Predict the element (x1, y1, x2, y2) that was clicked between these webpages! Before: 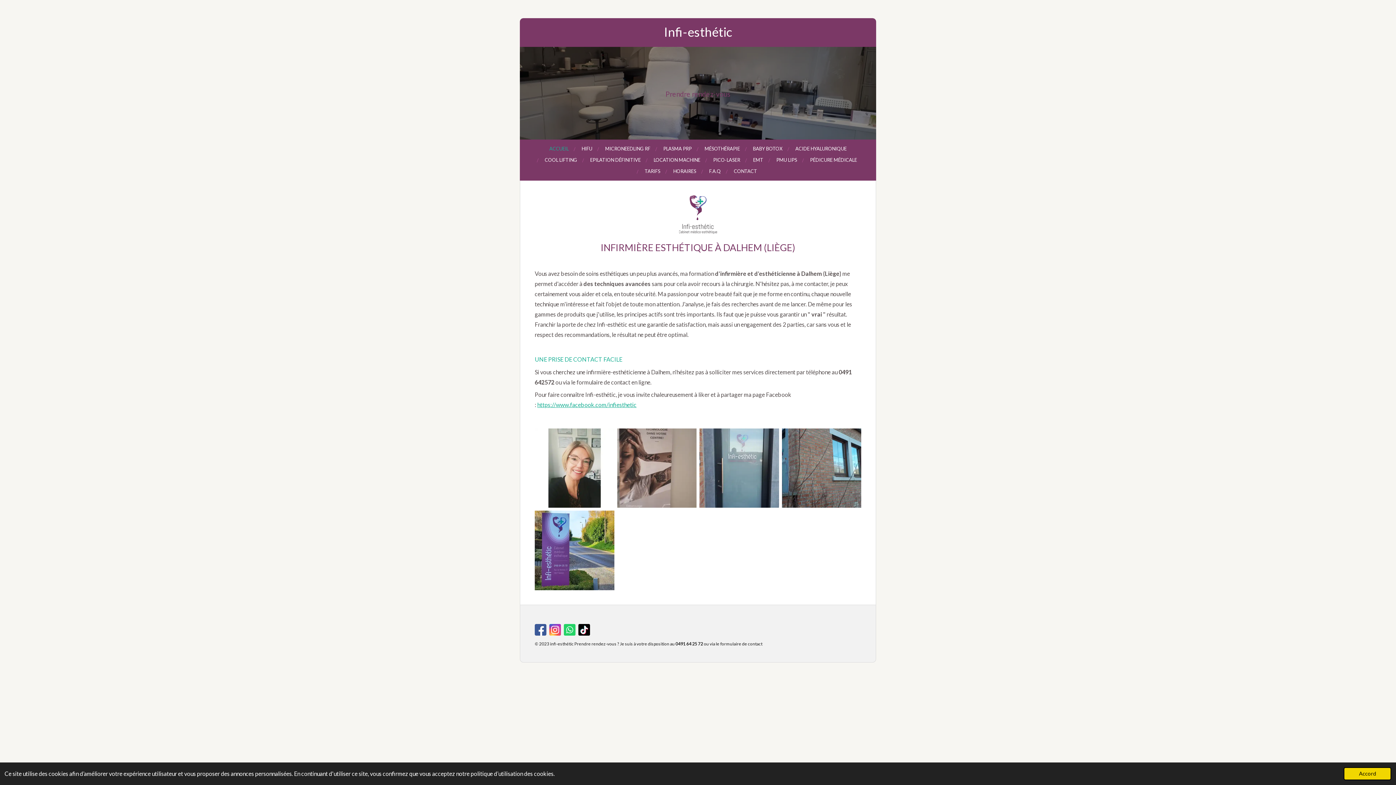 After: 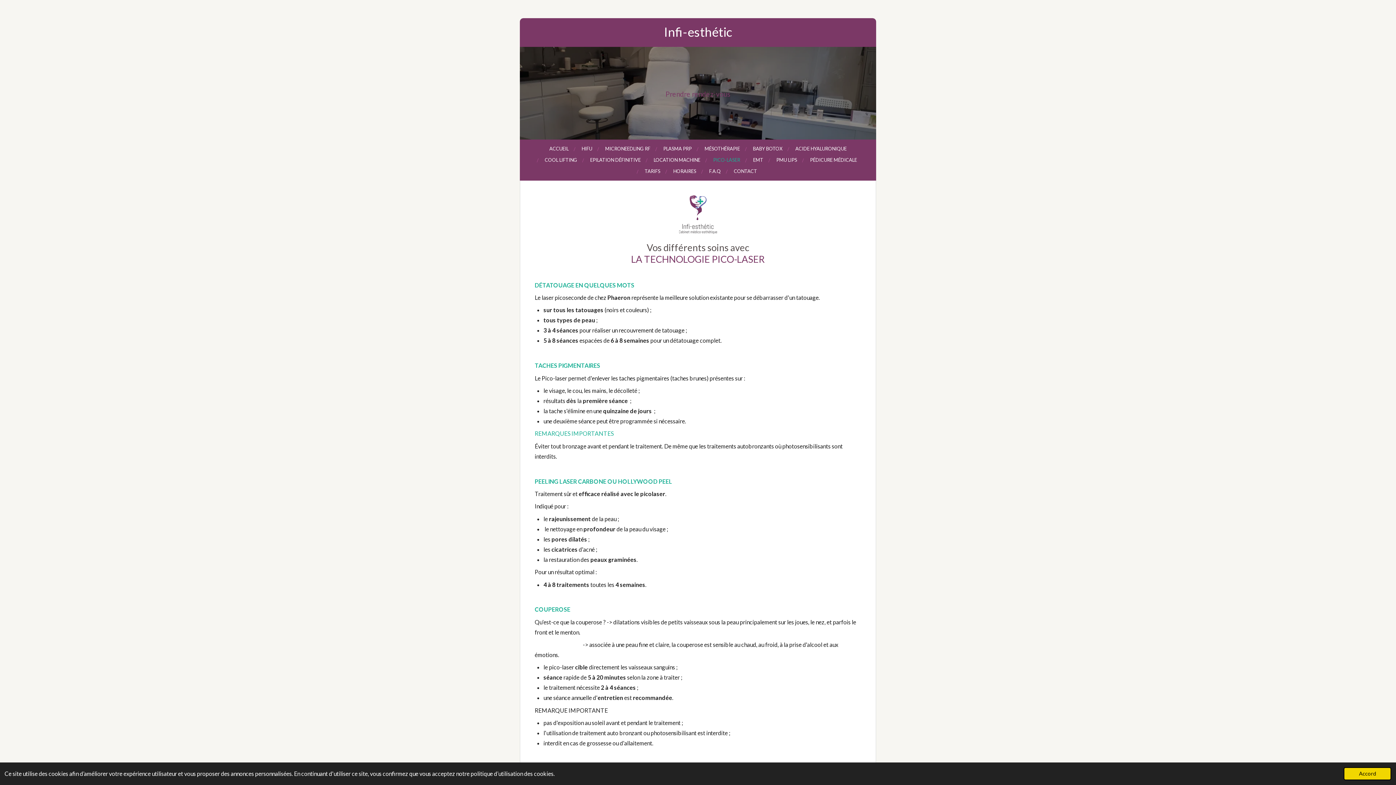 Action: label: PICO-LASER bbox: (709, 154, 743, 165)